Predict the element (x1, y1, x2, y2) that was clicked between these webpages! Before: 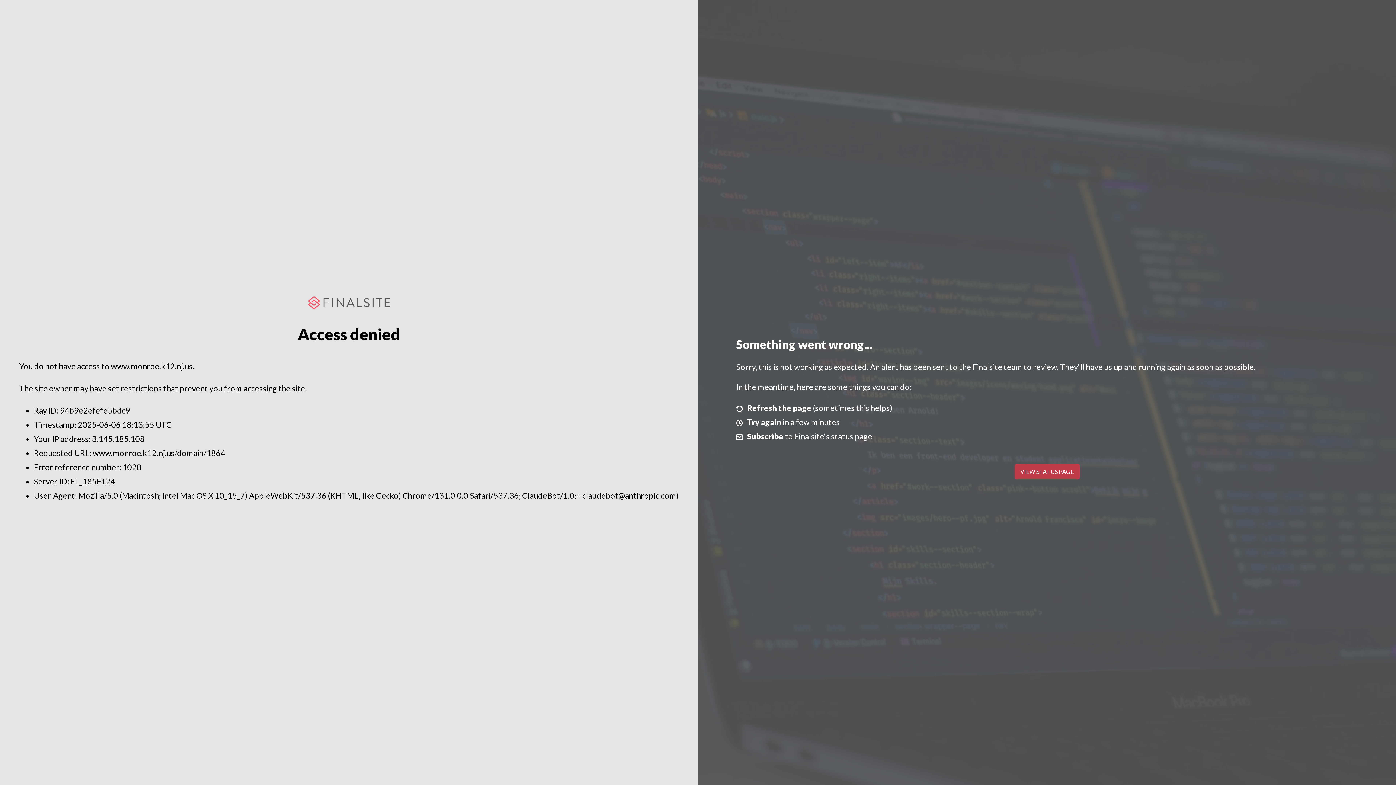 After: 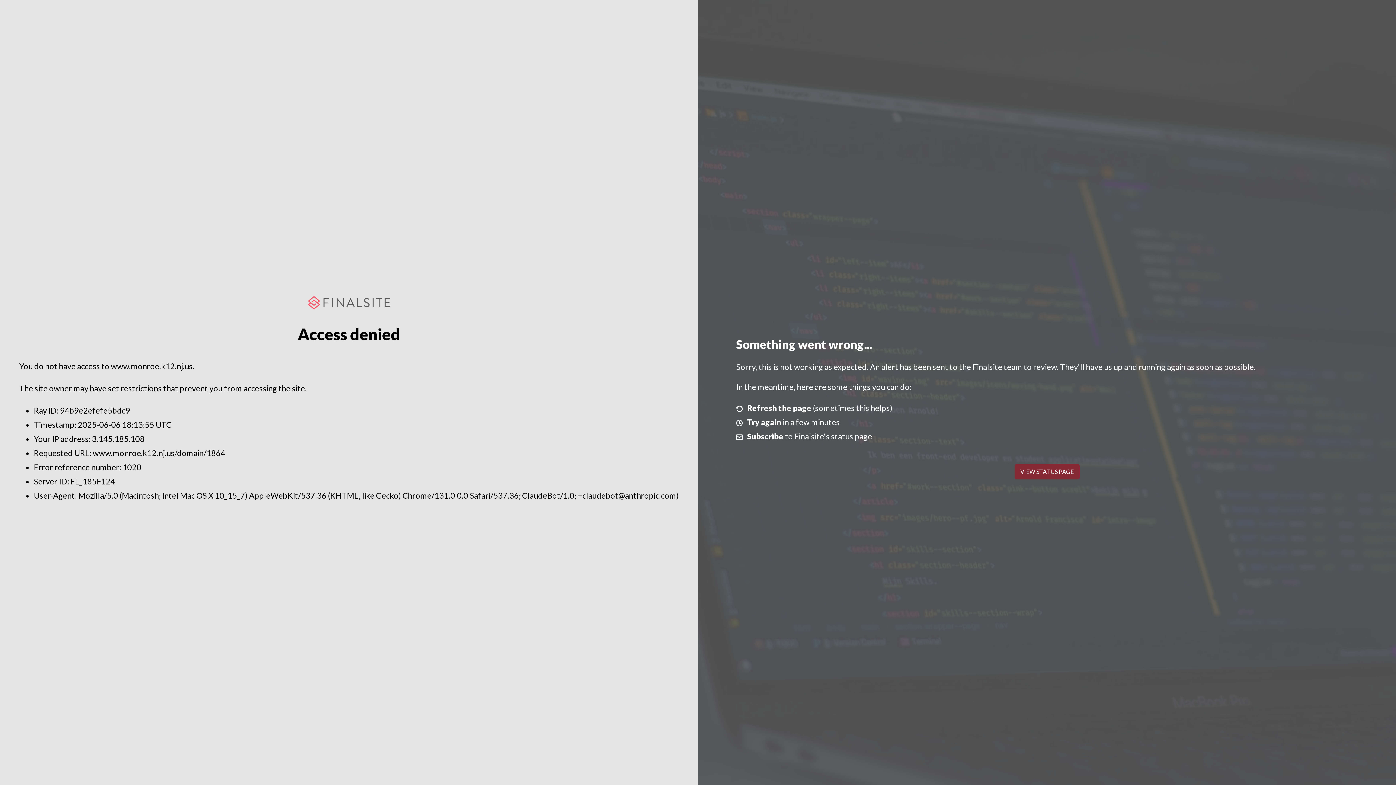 Action: bbox: (1014, 464, 1079, 479) label: VIEW STATUS PAGE